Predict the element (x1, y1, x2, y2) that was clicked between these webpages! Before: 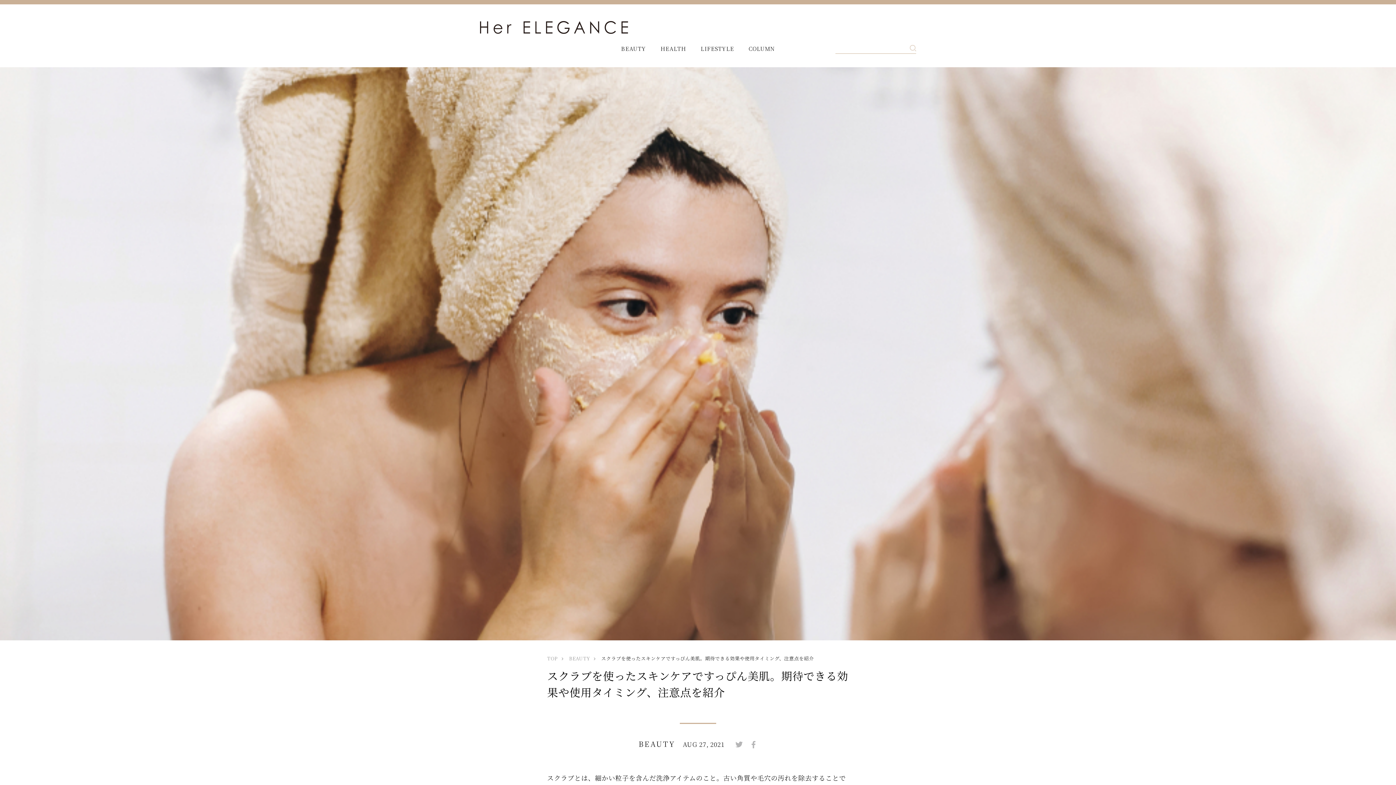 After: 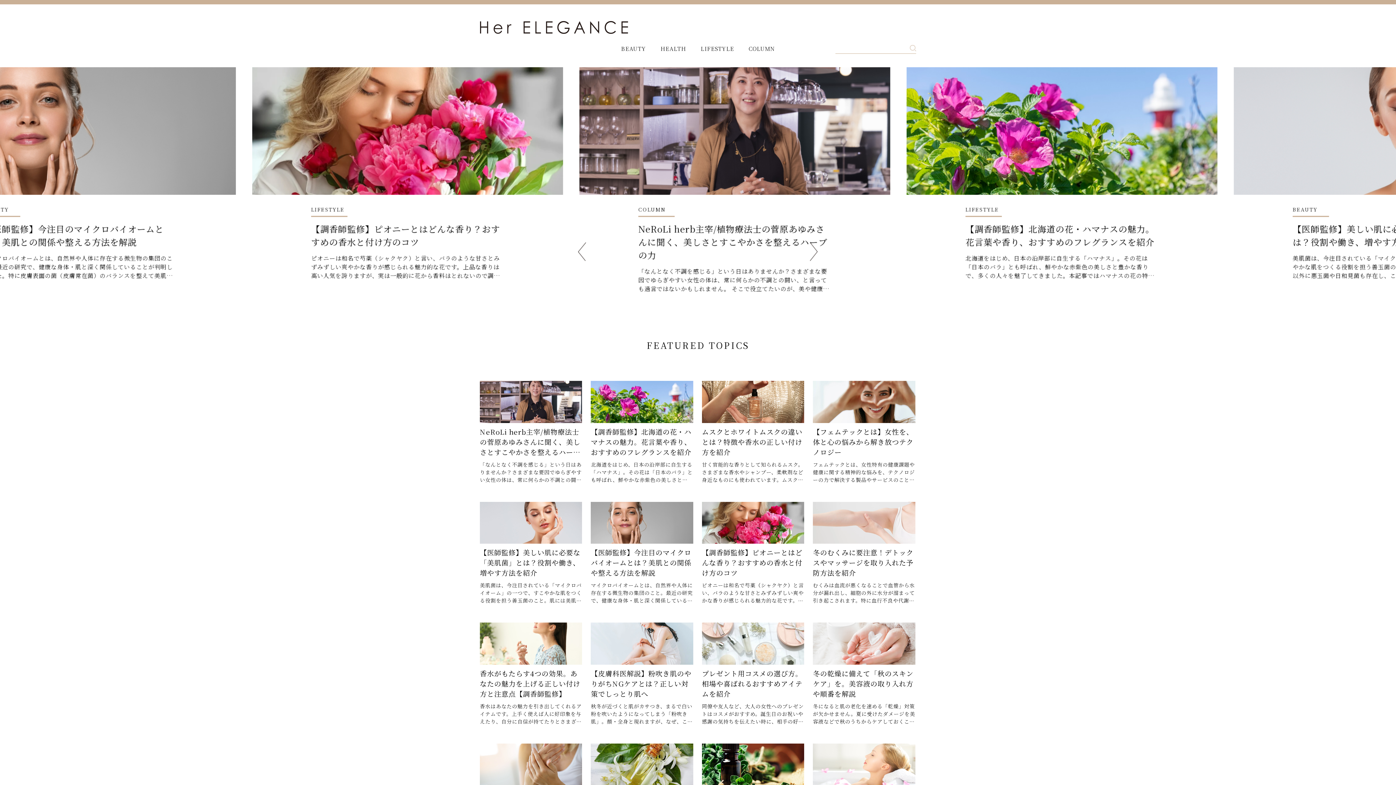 Action: bbox: (480, 21, 628, 33)